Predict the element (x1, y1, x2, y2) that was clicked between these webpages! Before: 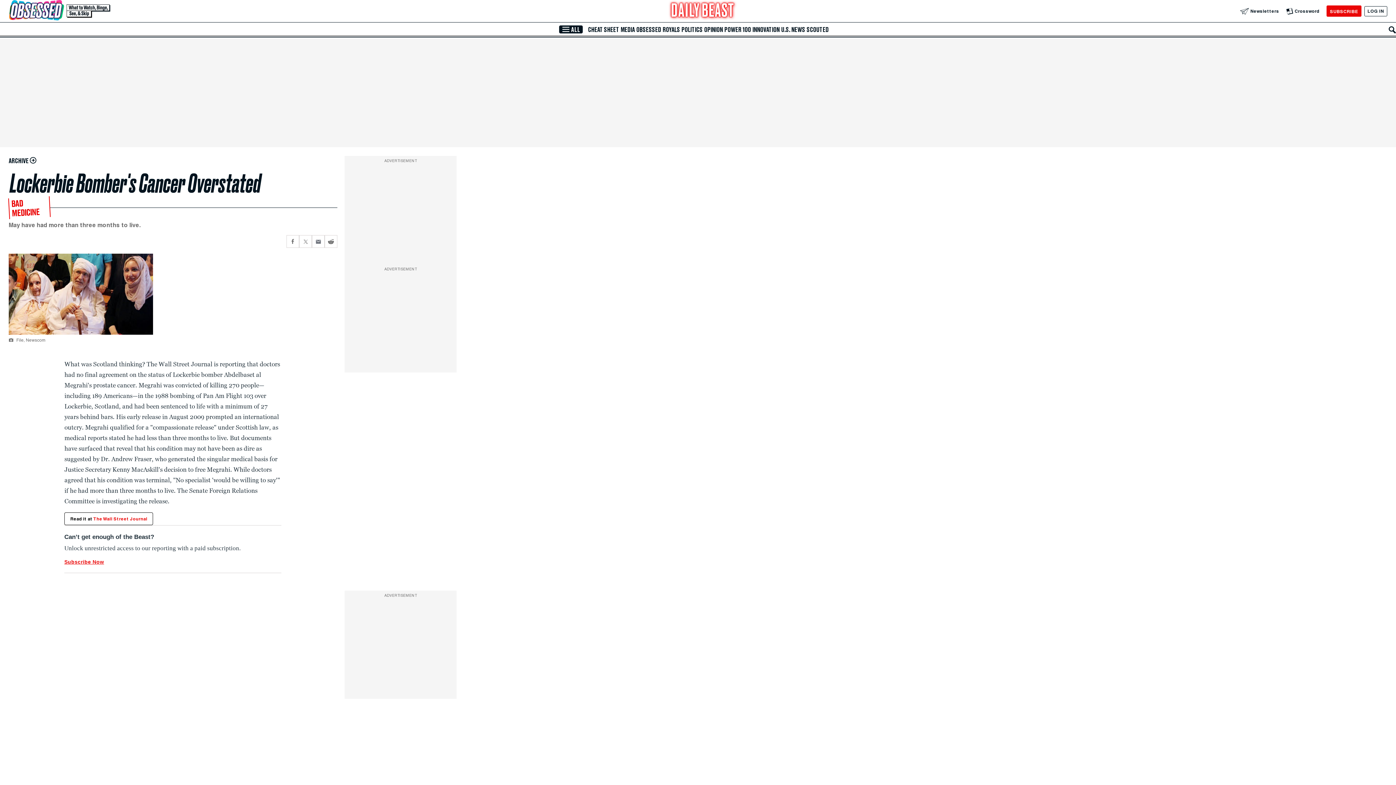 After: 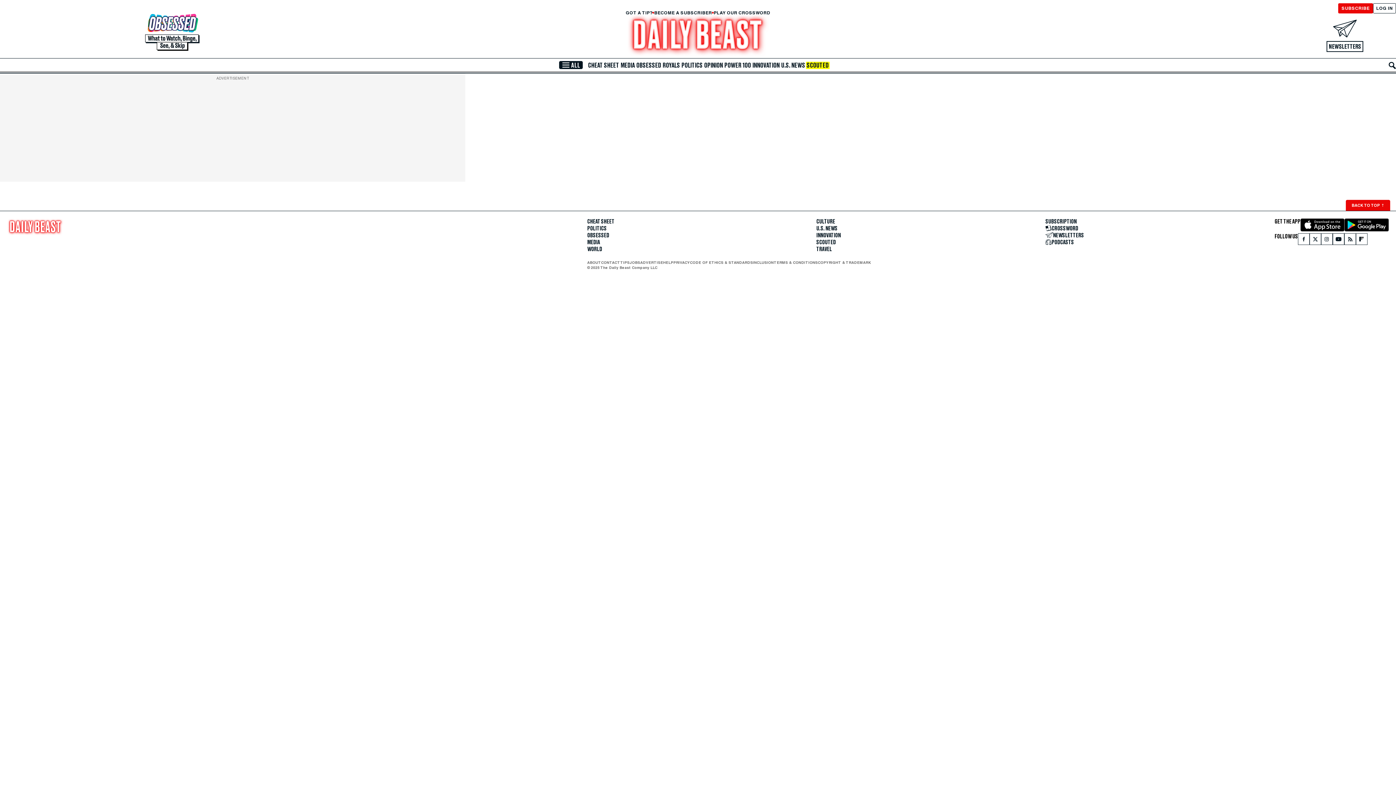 Action: bbox: (806, 26, 829, 33) label: SCOUTED